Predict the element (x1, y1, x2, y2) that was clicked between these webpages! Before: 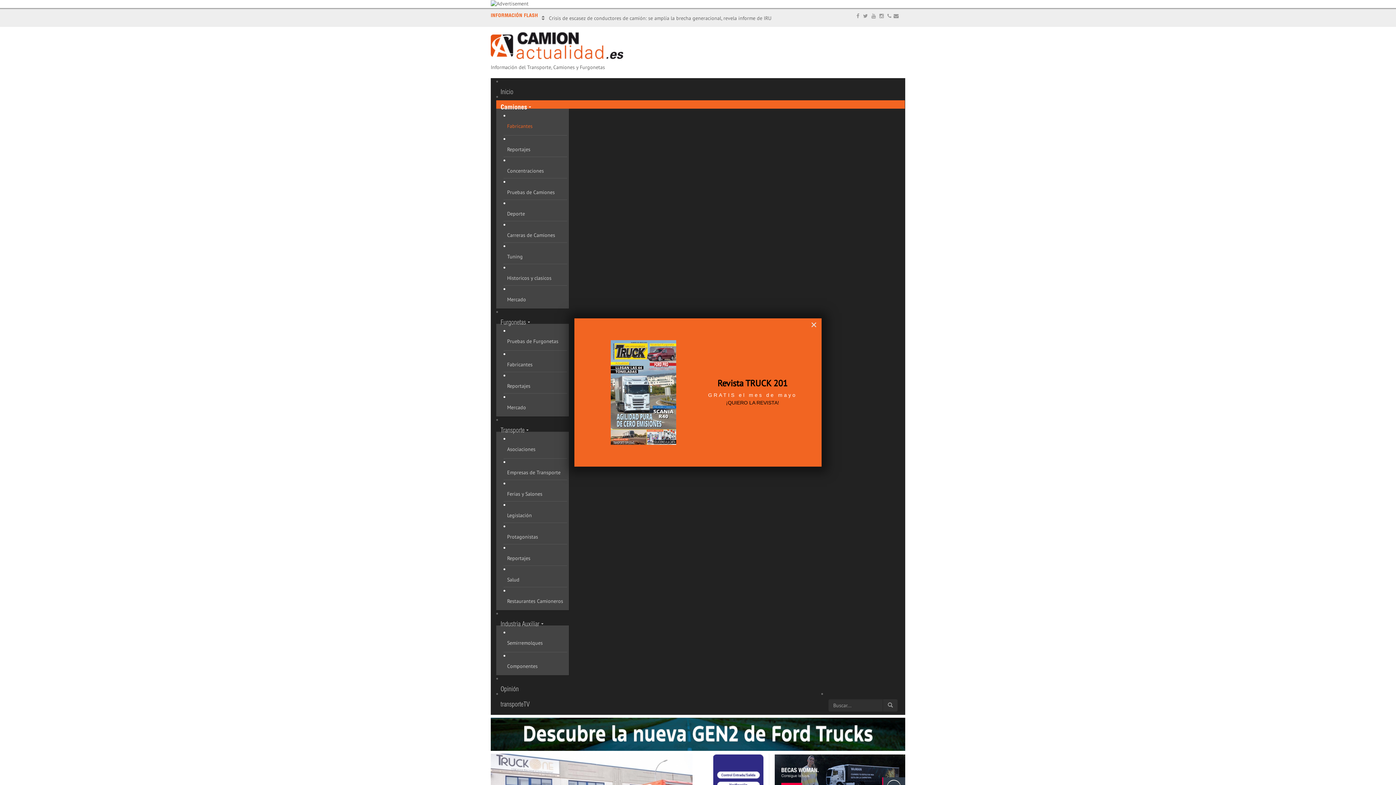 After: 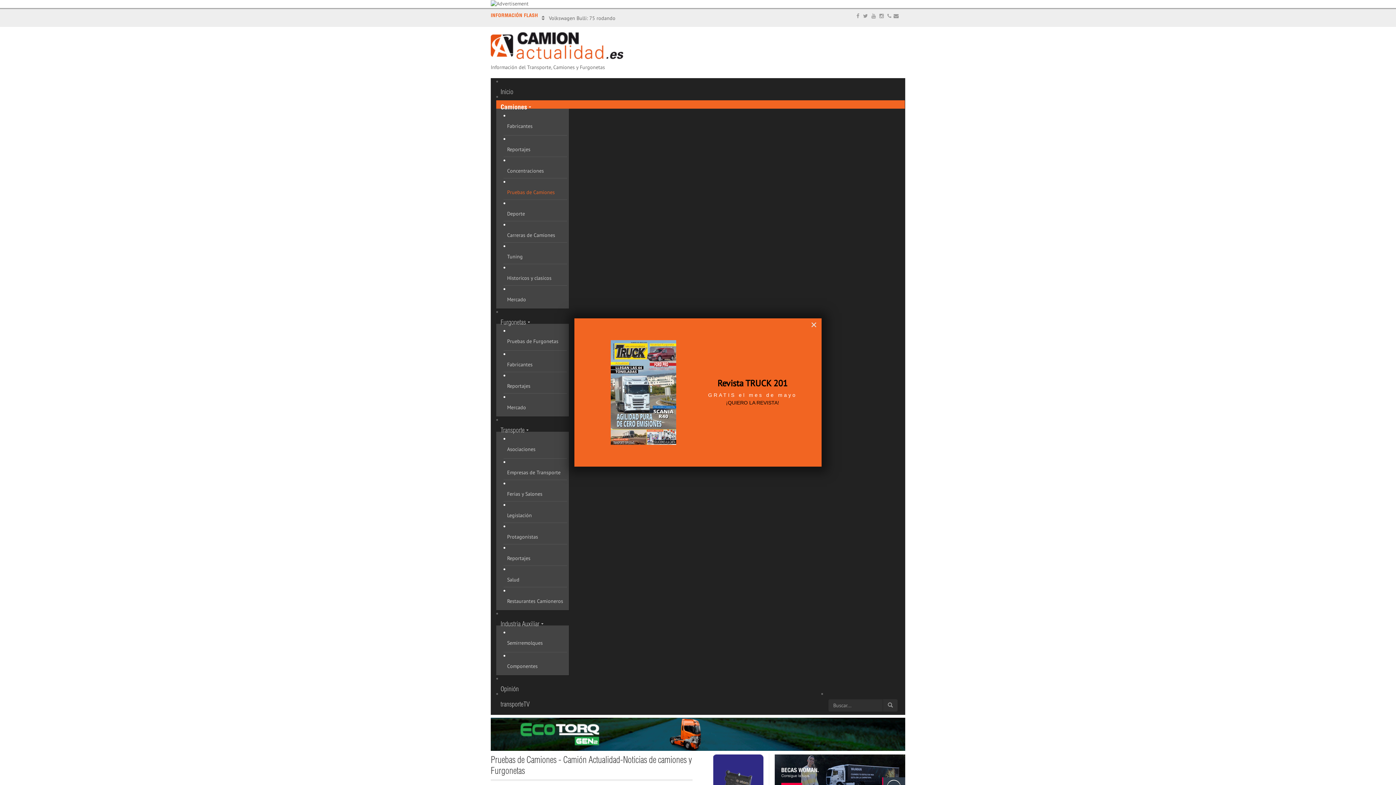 Action: bbox: (507, 185, 563, 199) label: Pruebas de Camiones